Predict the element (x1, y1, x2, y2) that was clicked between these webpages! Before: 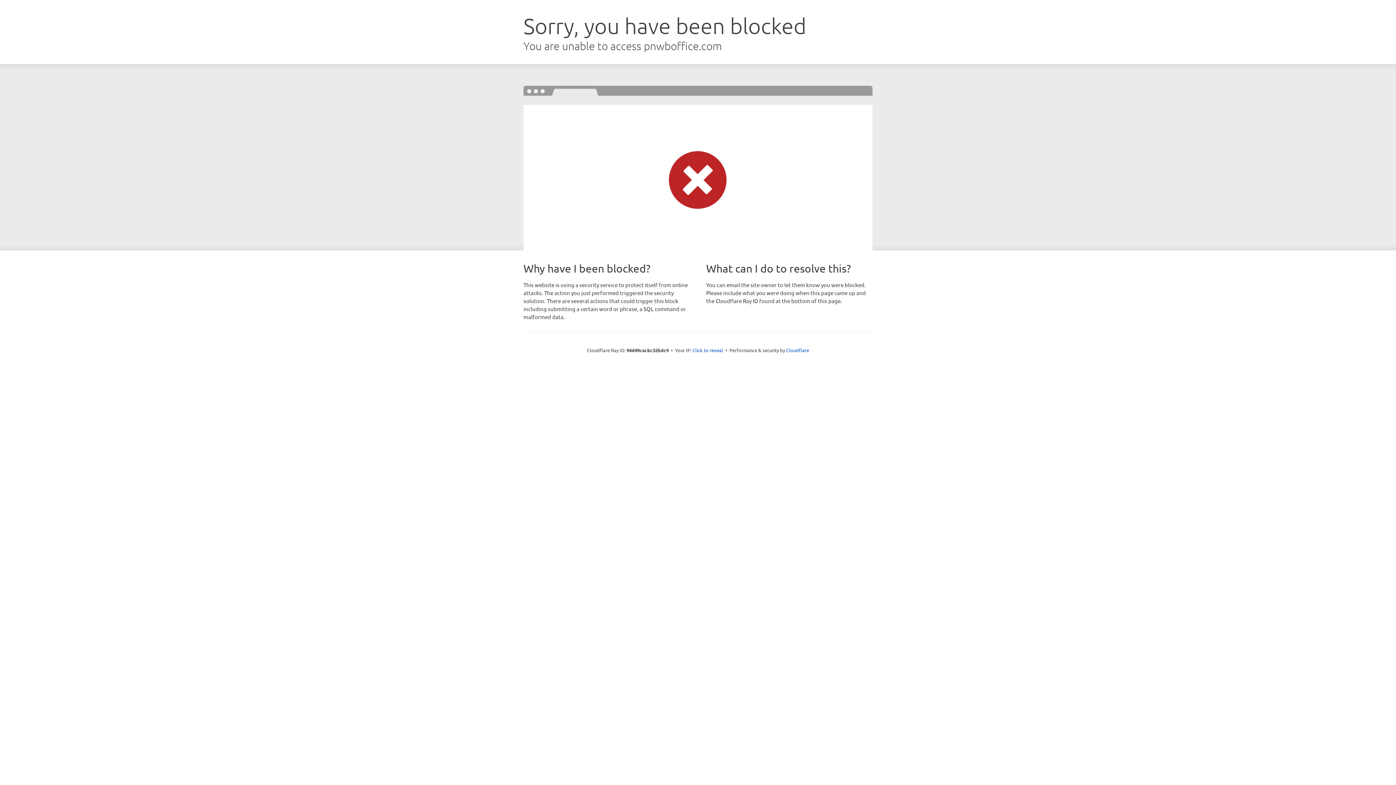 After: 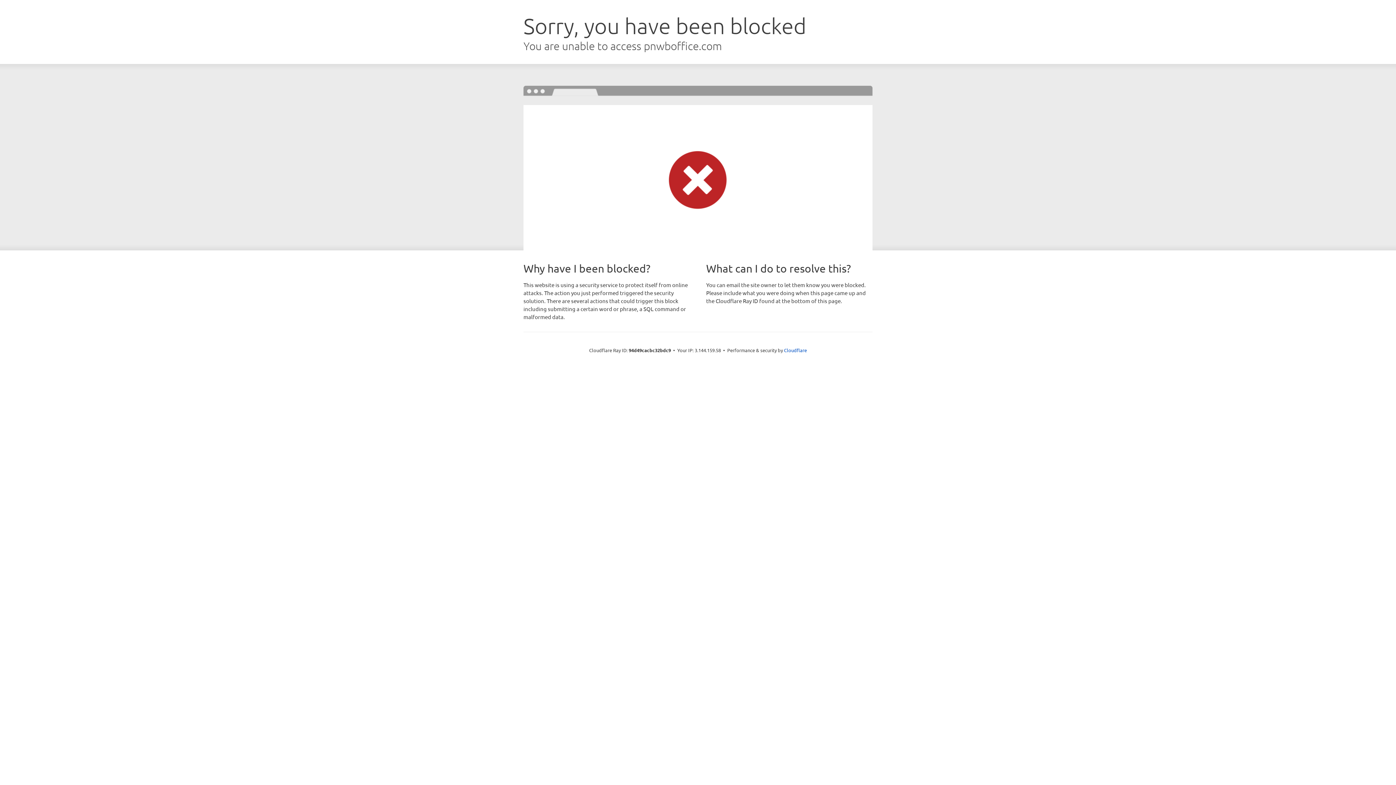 Action: bbox: (692, 346, 723, 353) label: Click to reveal